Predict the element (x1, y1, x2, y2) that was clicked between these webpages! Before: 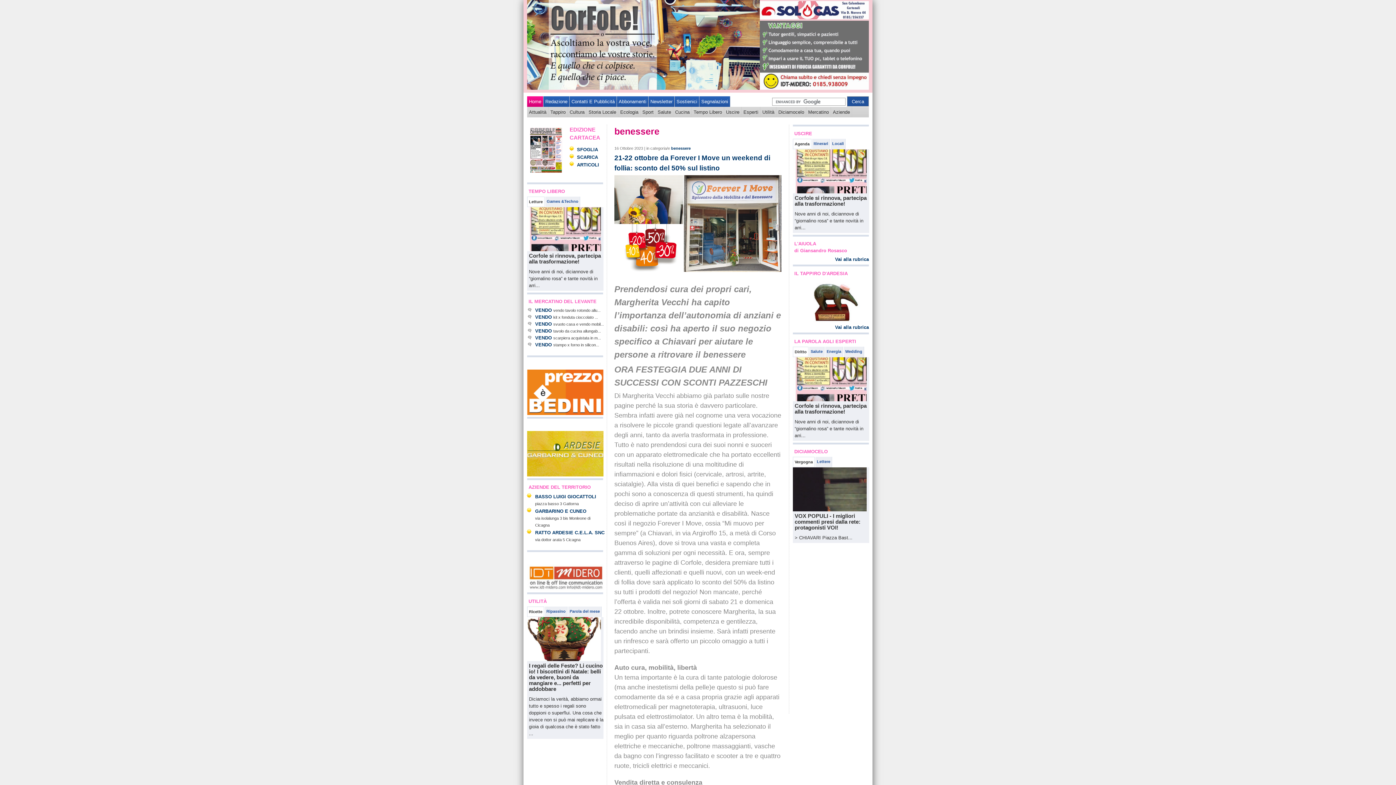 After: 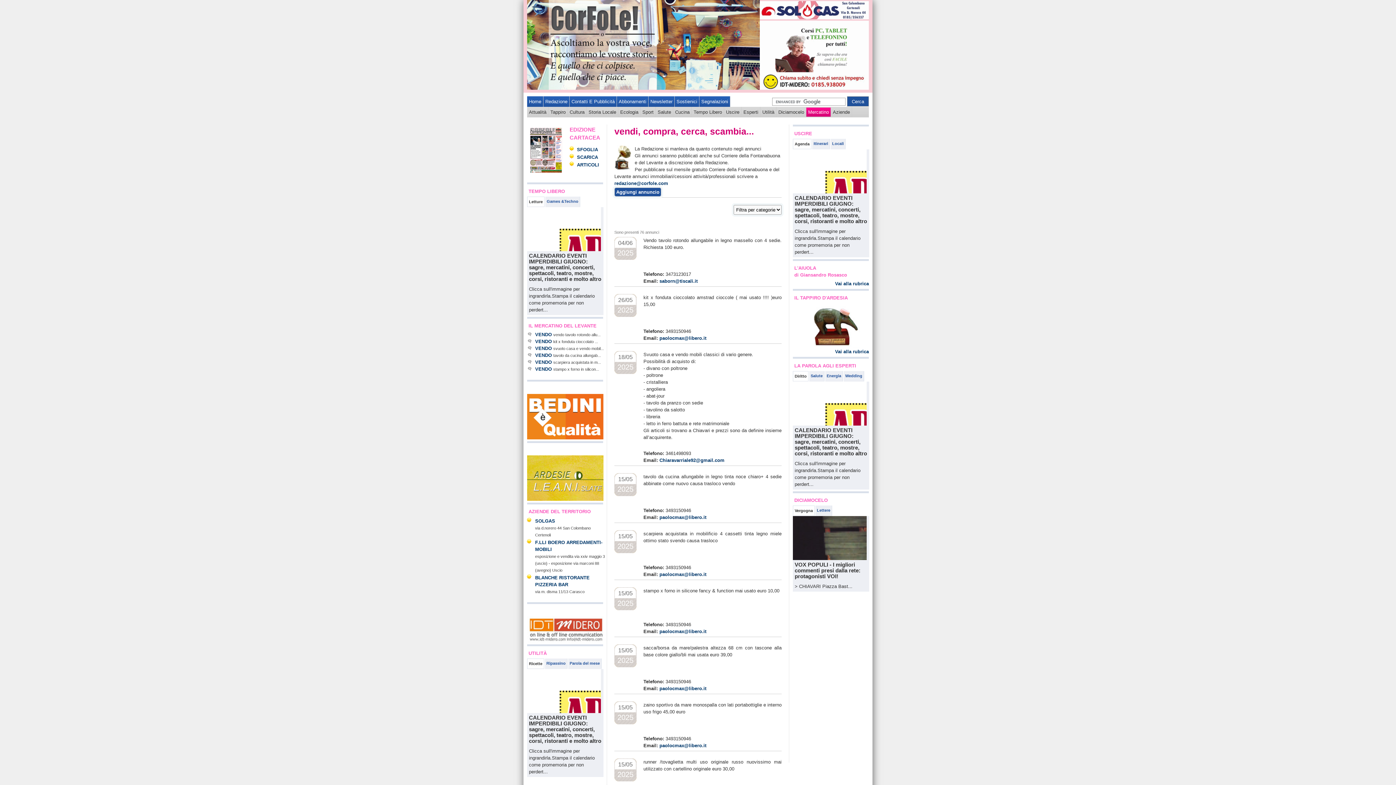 Action: bbox: (806, 107, 830, 116) label: Mercatino